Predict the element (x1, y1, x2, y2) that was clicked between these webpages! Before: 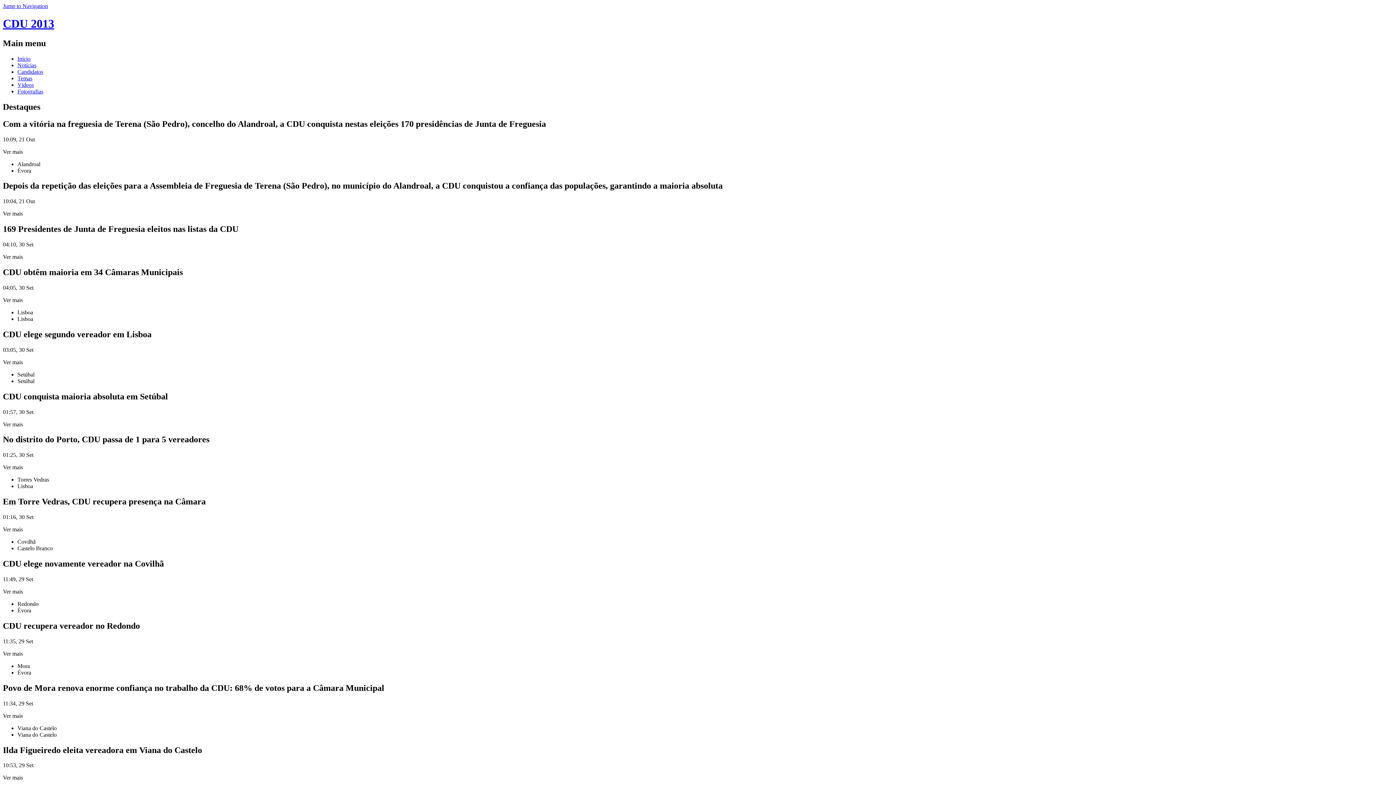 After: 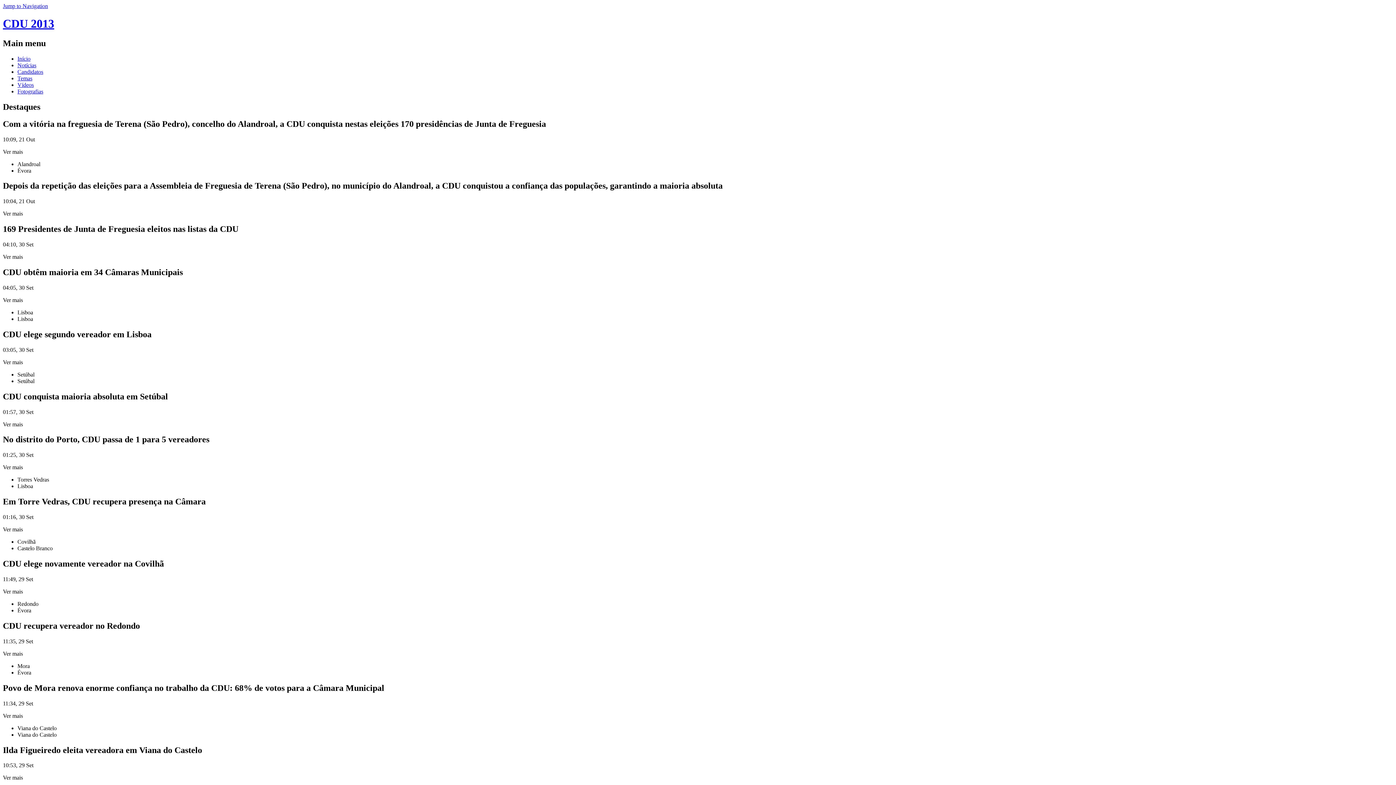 Action: label: Notícias bbox: (17, 62, 36, 68)